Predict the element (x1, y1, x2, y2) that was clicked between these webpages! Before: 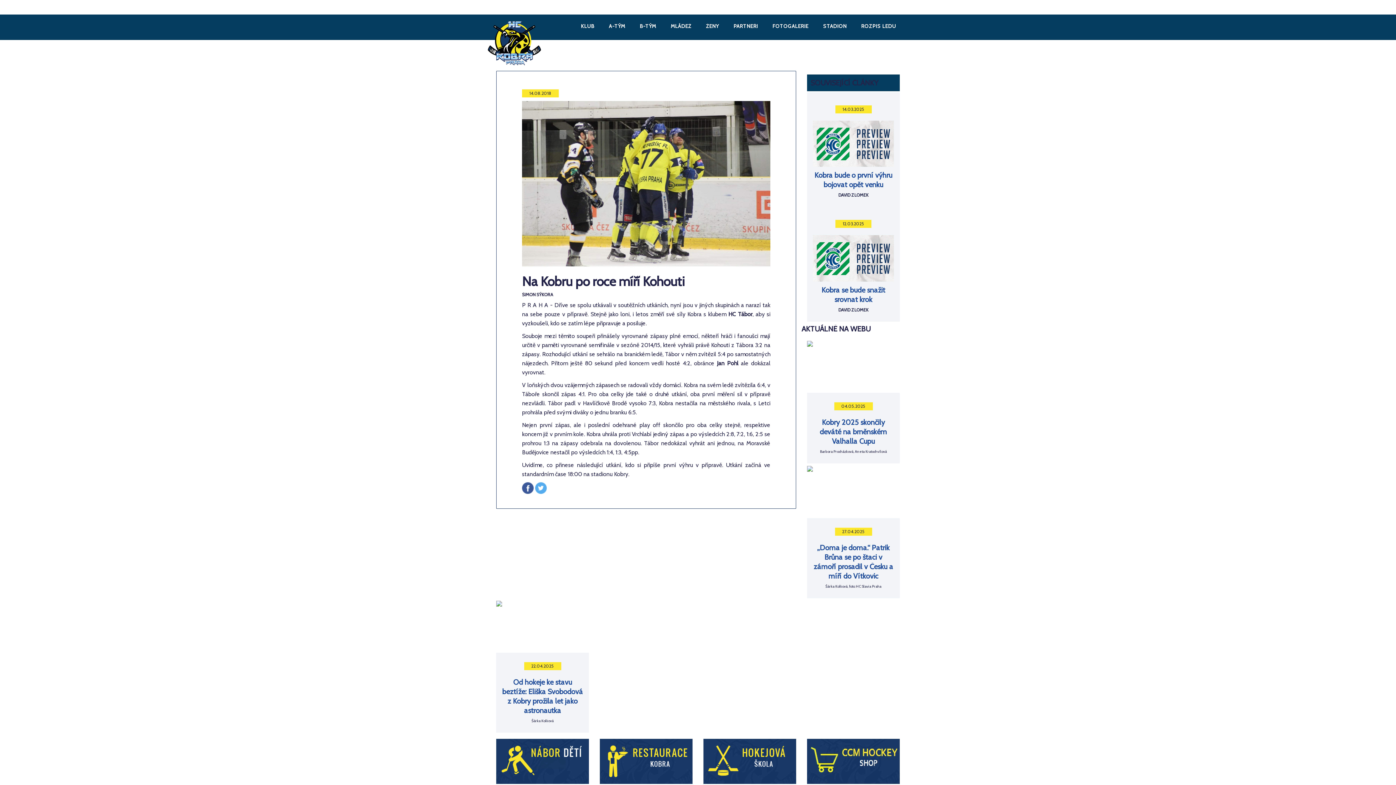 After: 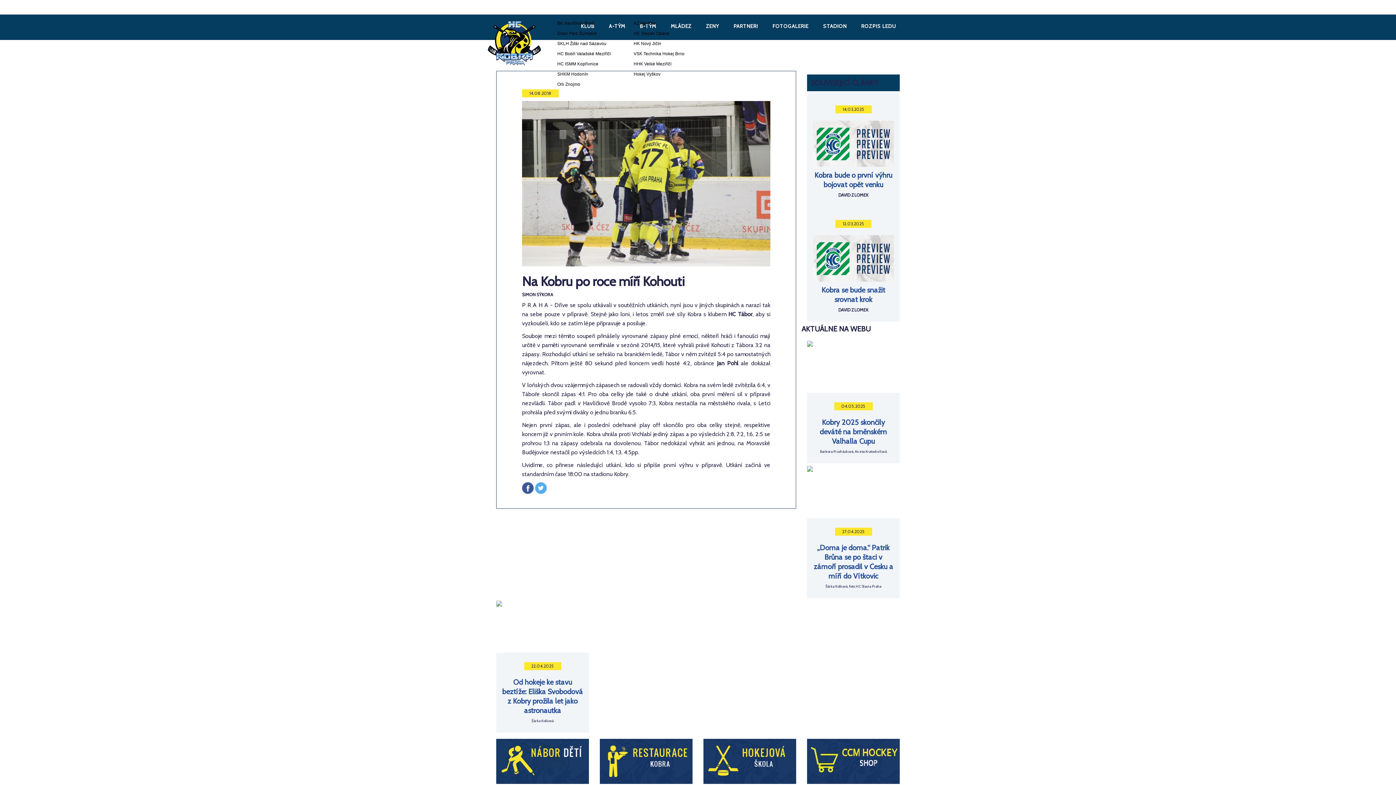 Action: bbox: (548, 0, 591, 3)